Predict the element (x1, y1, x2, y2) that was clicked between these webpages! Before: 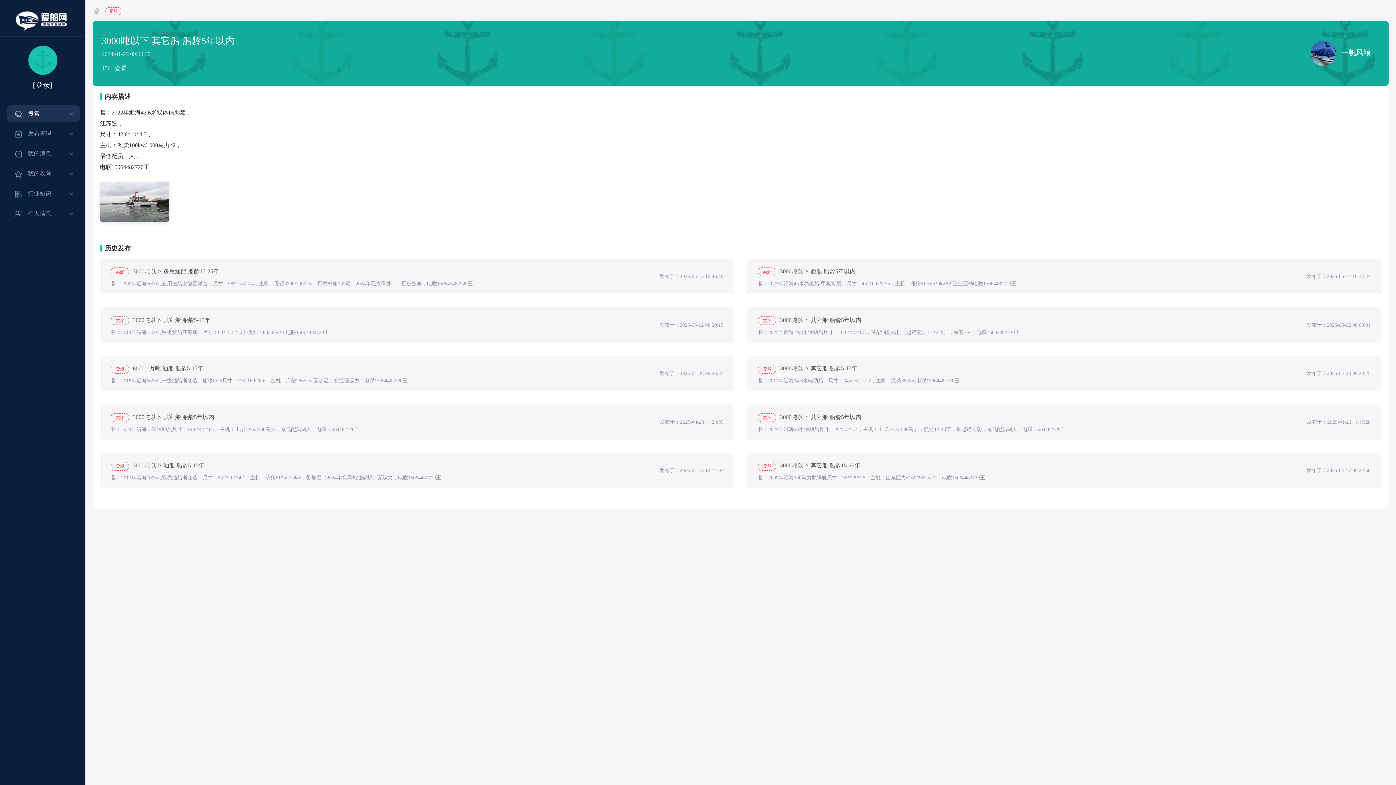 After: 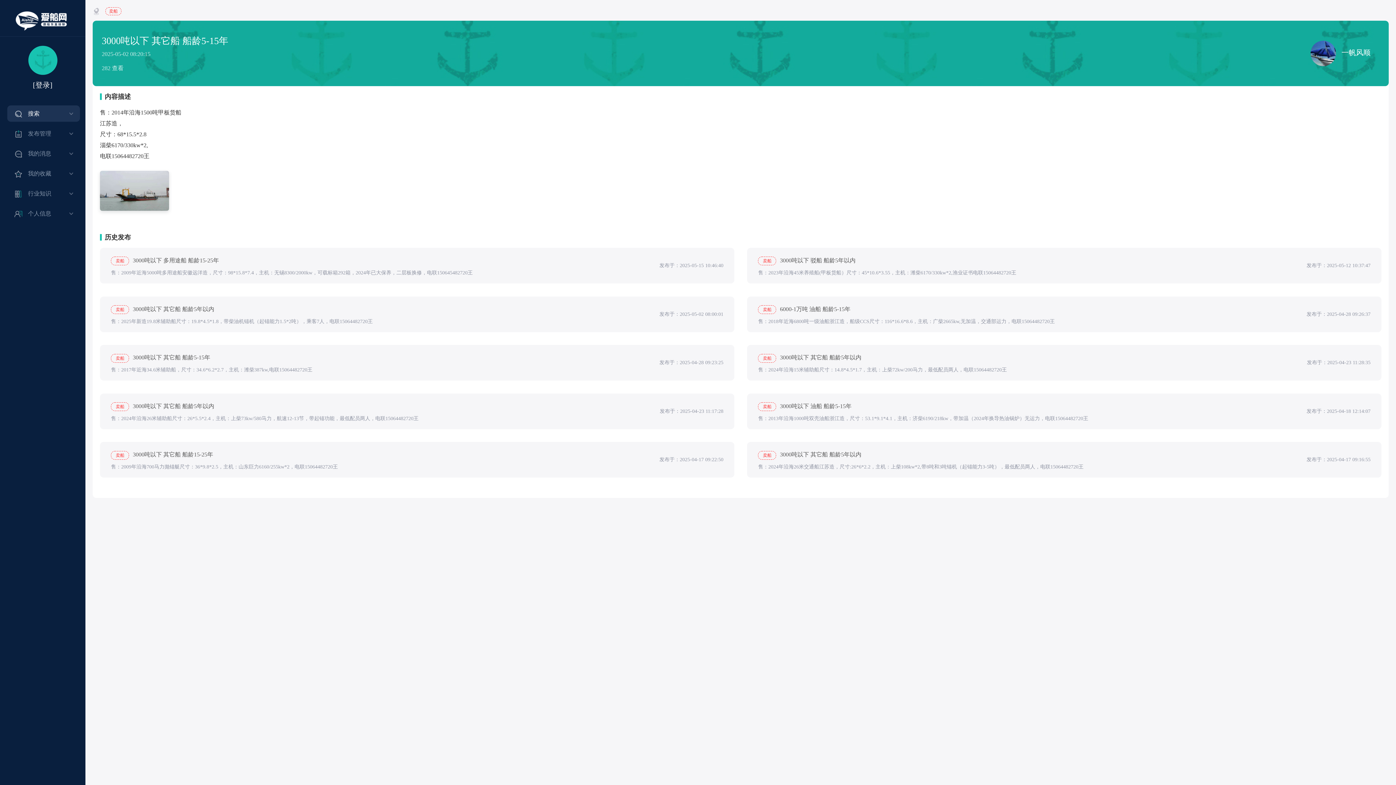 Action: bbox: (111, 314, 643, 325) label: 卖船3000吨以下 其它船 船龄5-15年